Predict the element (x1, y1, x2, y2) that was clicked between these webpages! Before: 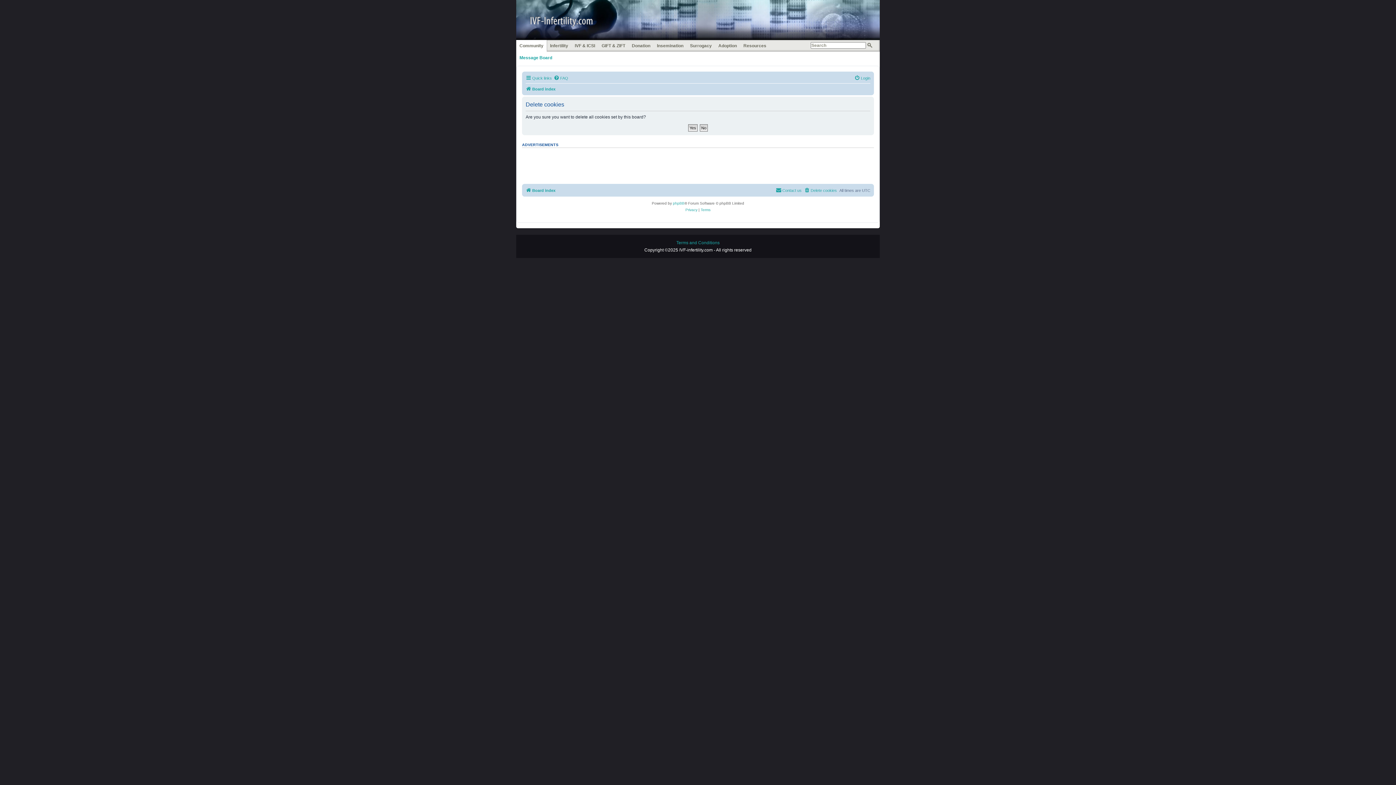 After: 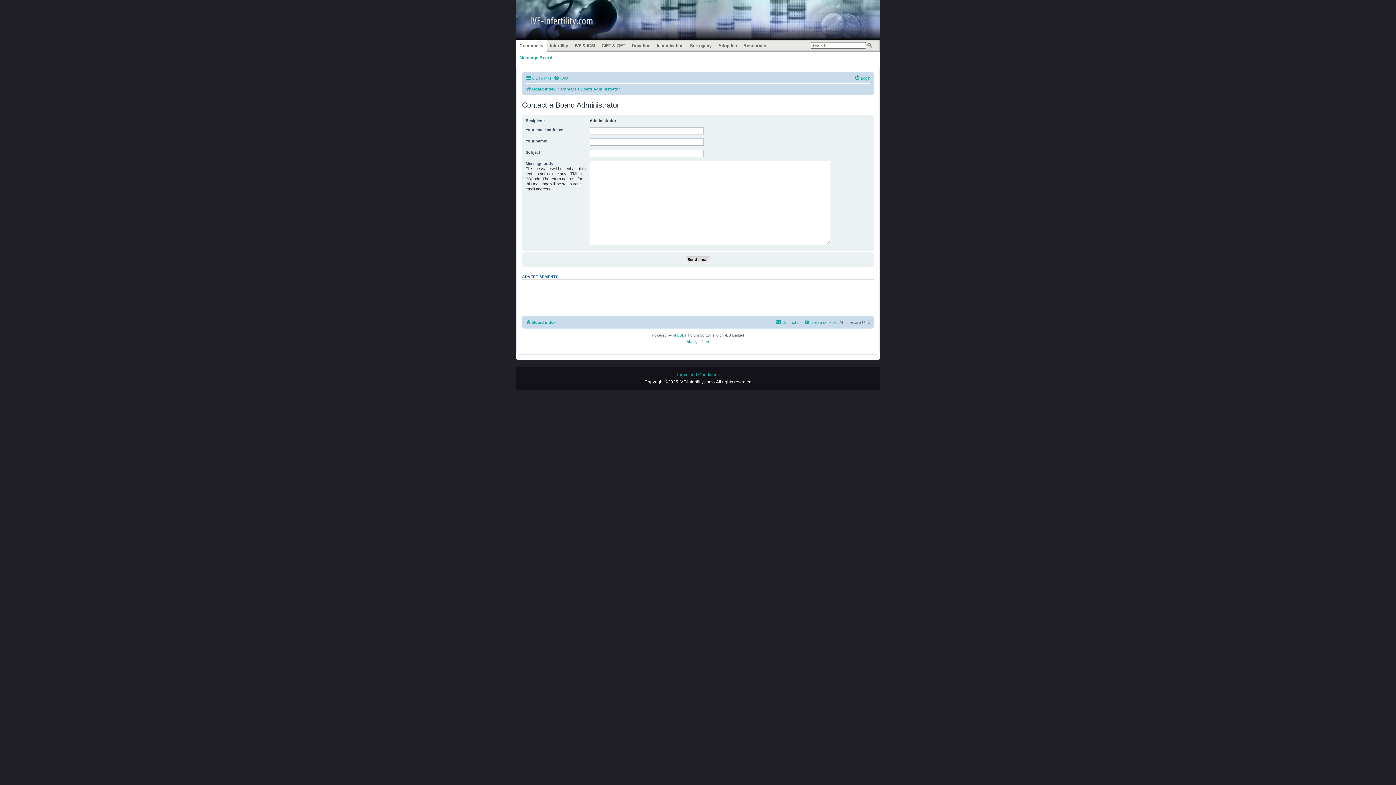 Action: bbox: (776, 186, 801, 194) label: Contact us